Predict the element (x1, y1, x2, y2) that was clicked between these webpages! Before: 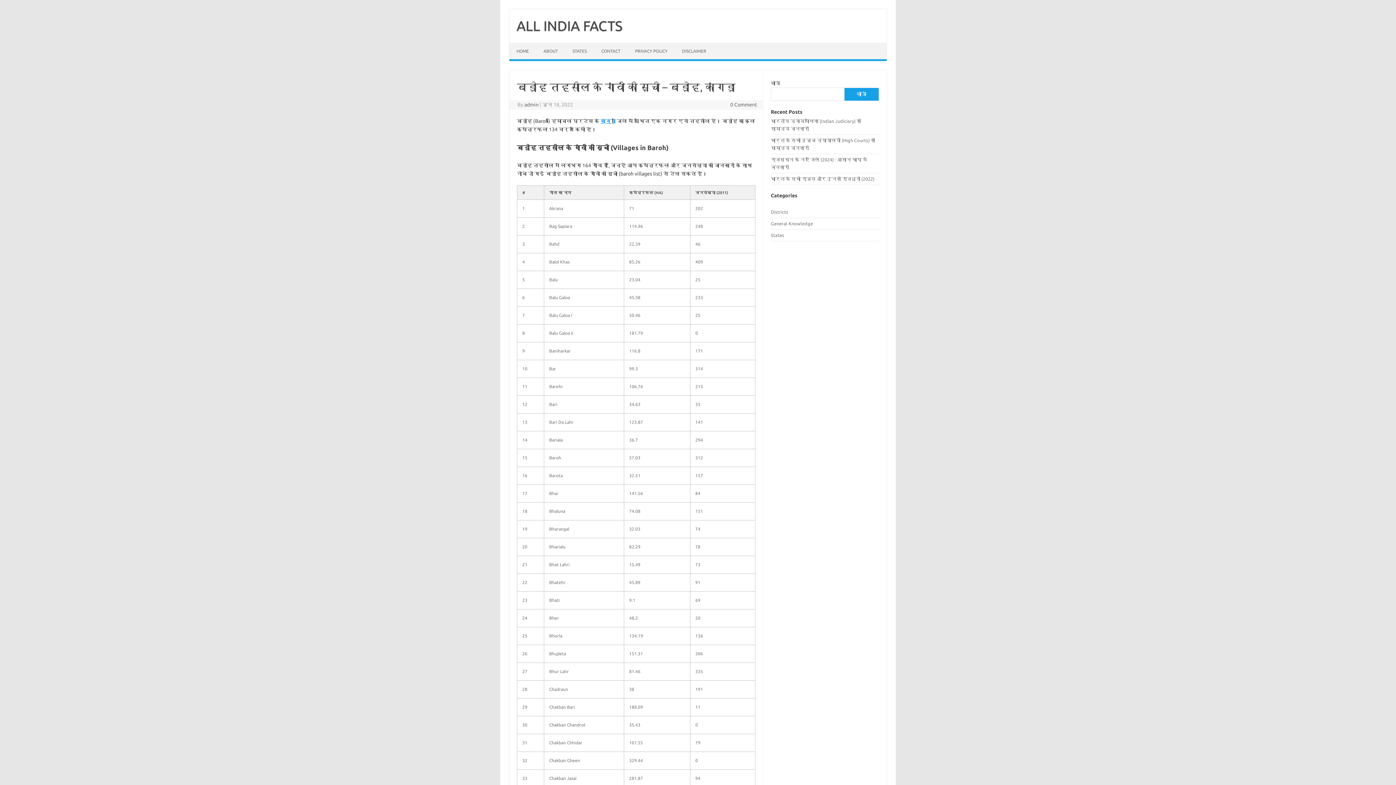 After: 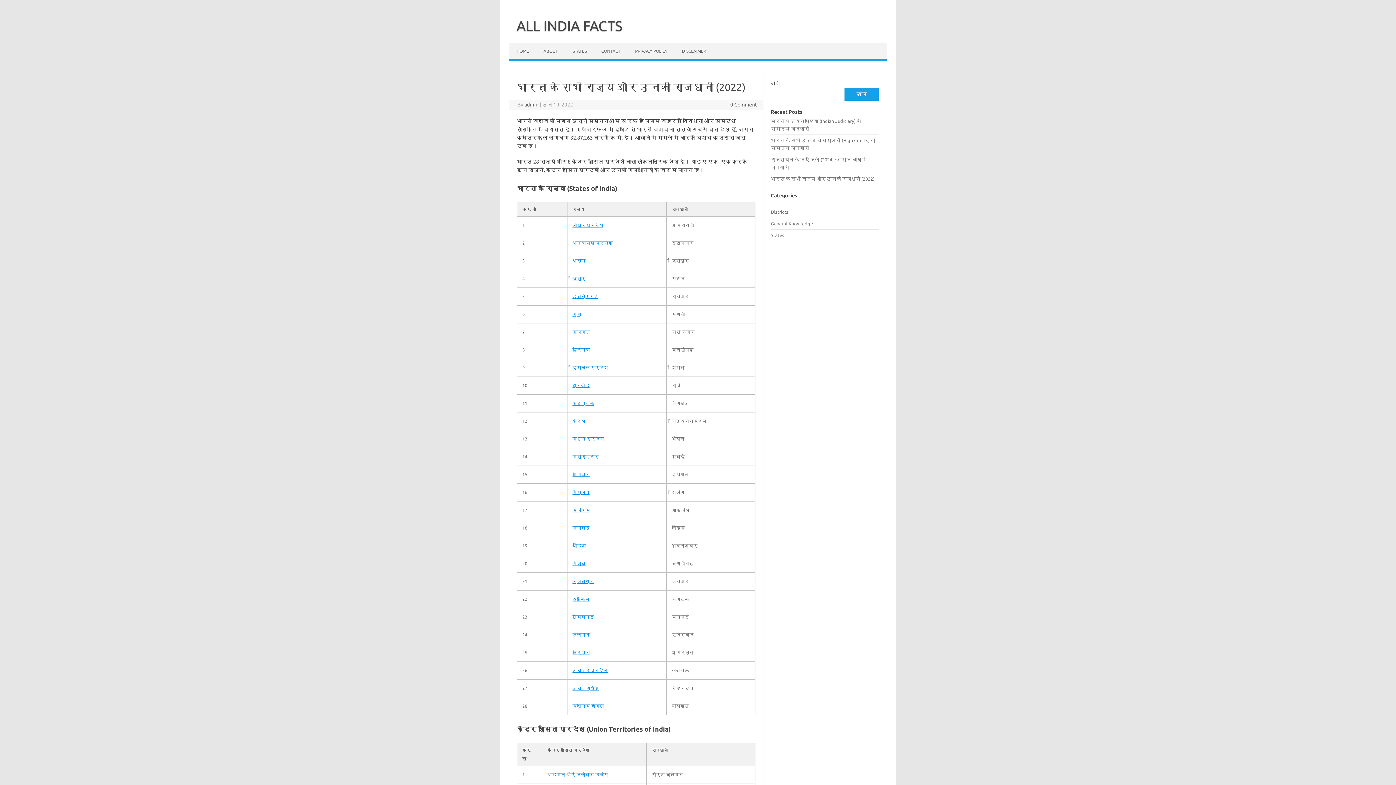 Action: bbox: (771, 176, 874, 181) label: भारत के सभी राज्य और उनकी राजधानी (2022)